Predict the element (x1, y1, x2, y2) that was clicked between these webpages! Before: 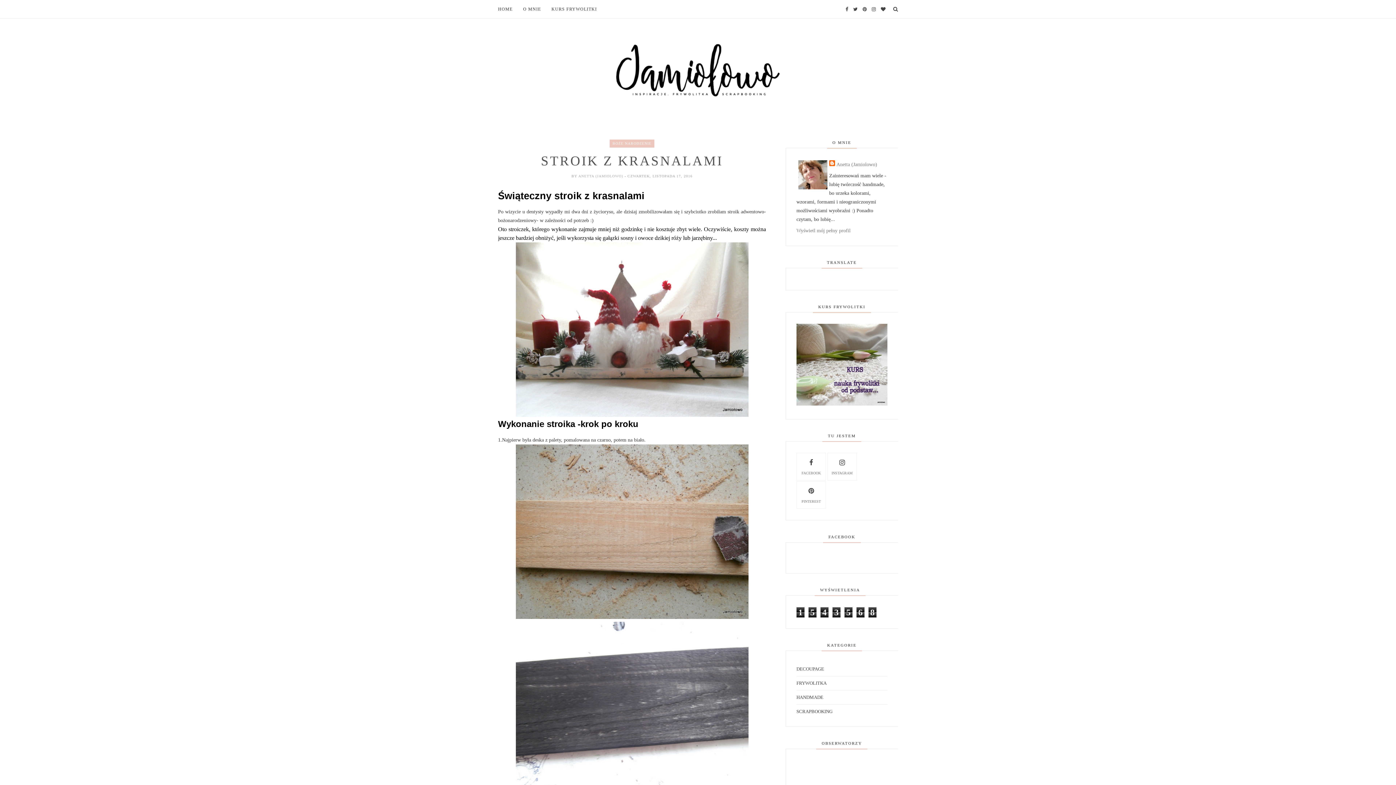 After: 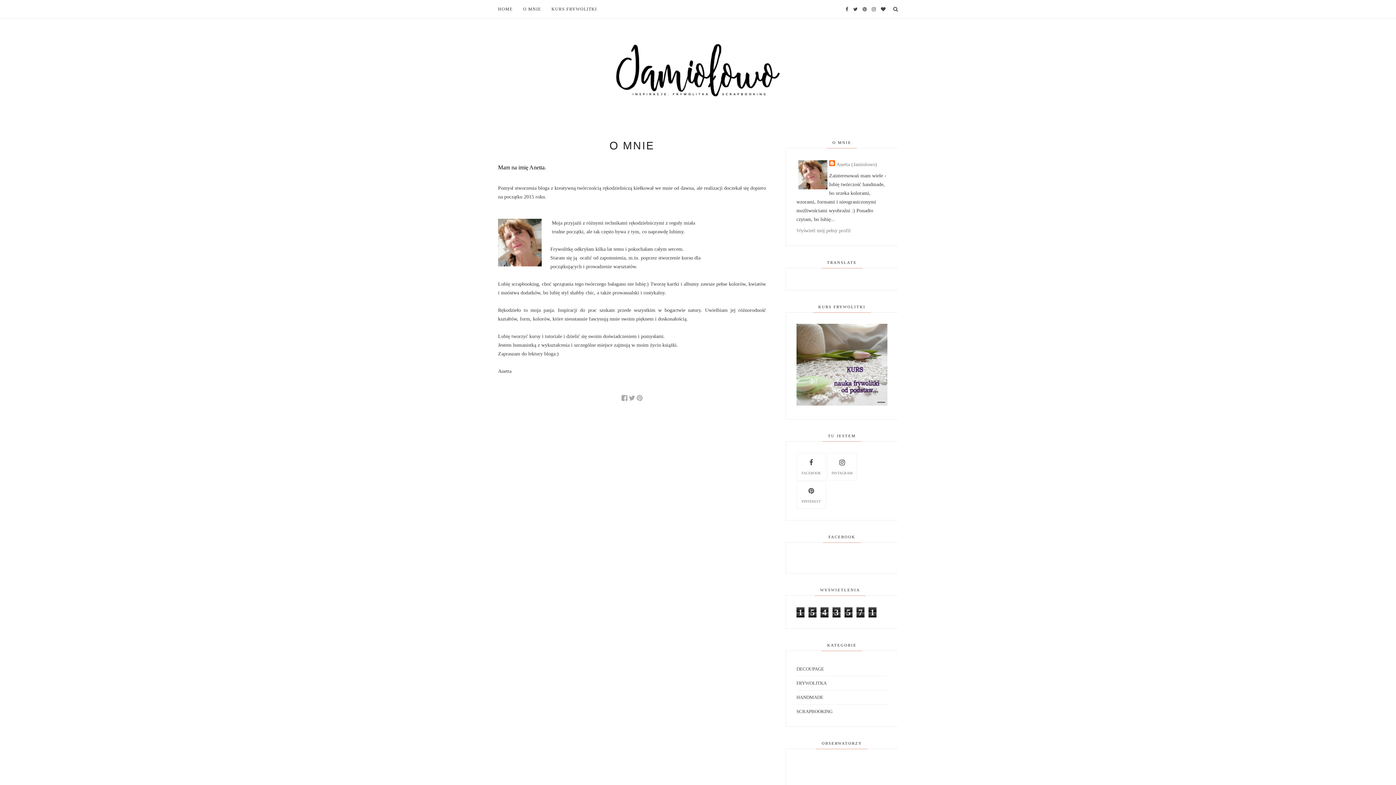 Action: bbox: (523, 0, 541, 18) label: O MNIE